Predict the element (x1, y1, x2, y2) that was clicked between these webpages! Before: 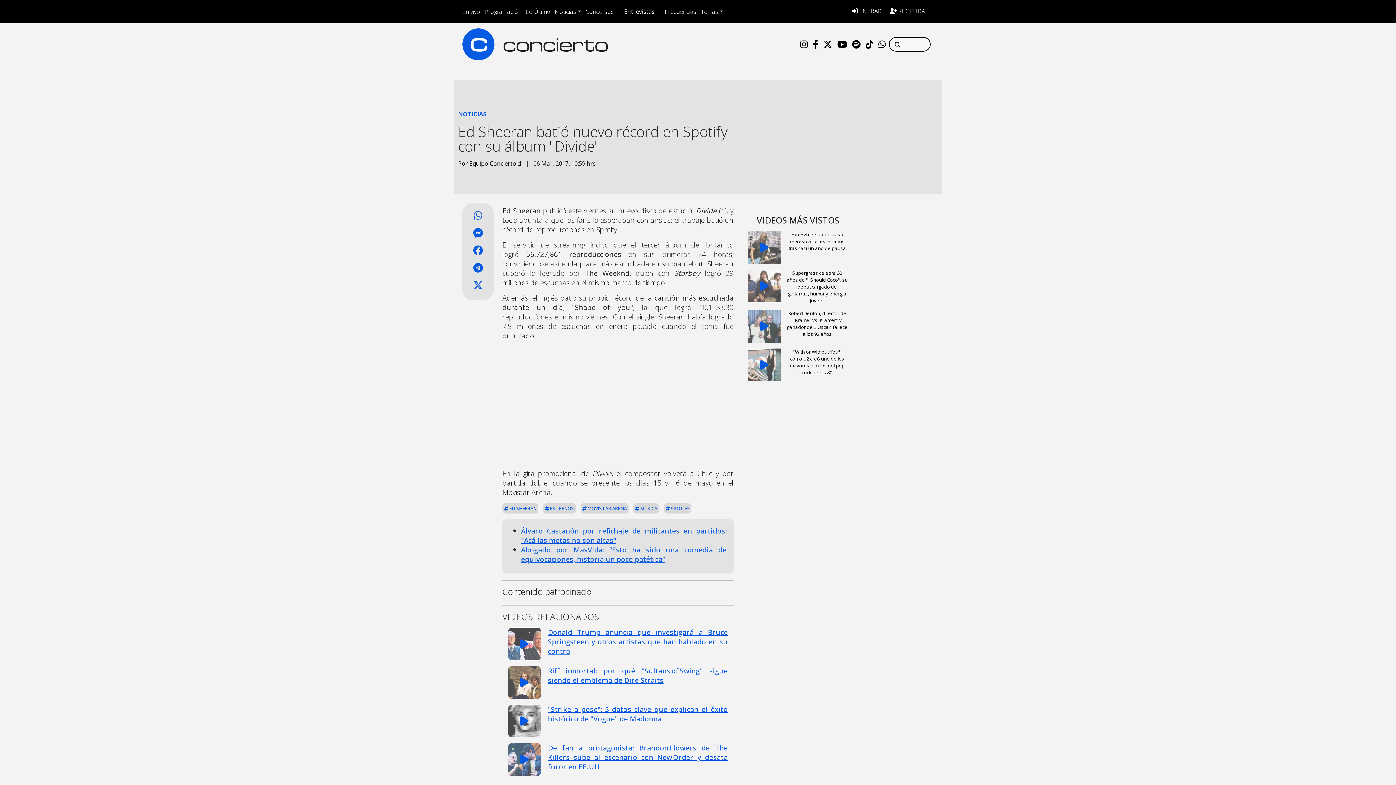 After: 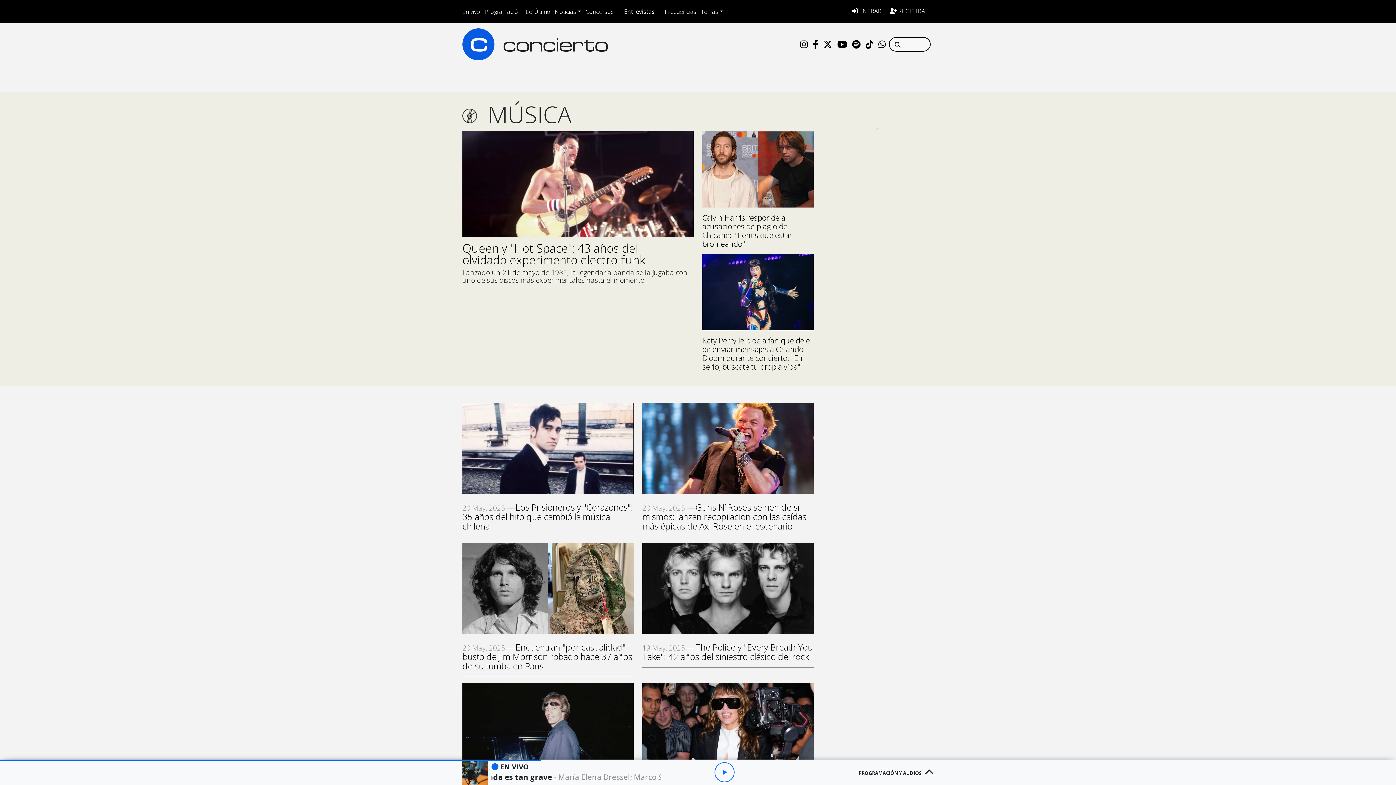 Action: label:  MÚSICA bbox: (635, 505, 657, 512)